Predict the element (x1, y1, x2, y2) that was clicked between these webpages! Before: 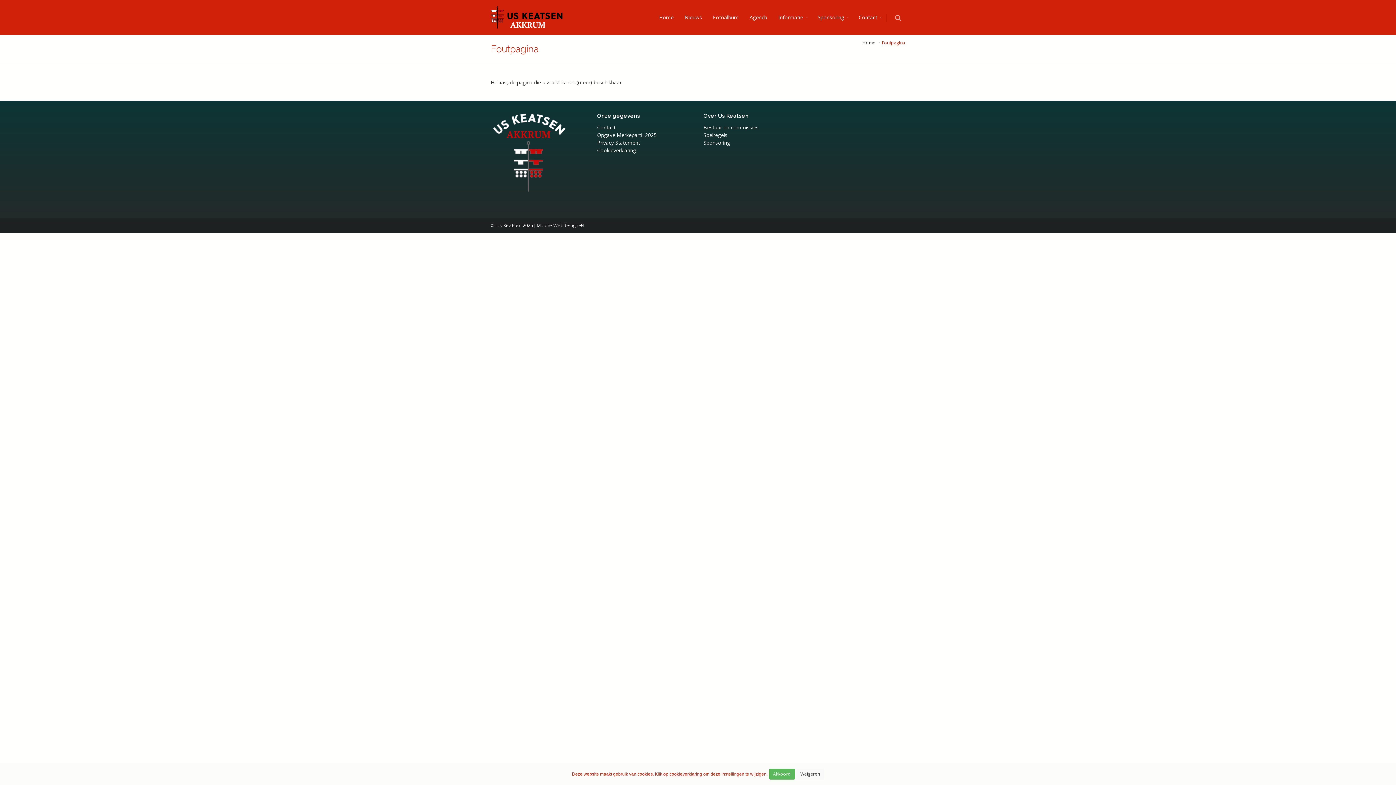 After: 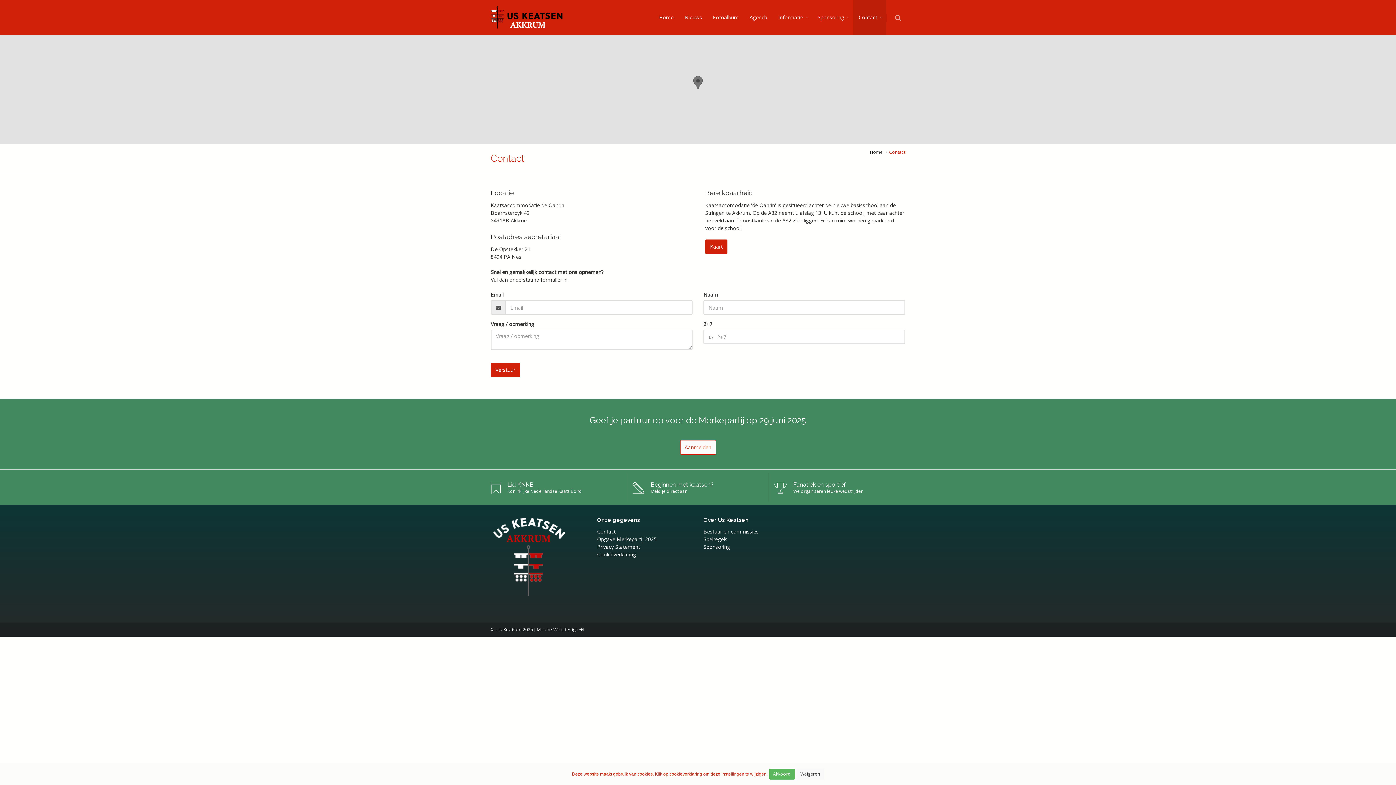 Action: bbox: (853, 0, 886, 34) label: Contact